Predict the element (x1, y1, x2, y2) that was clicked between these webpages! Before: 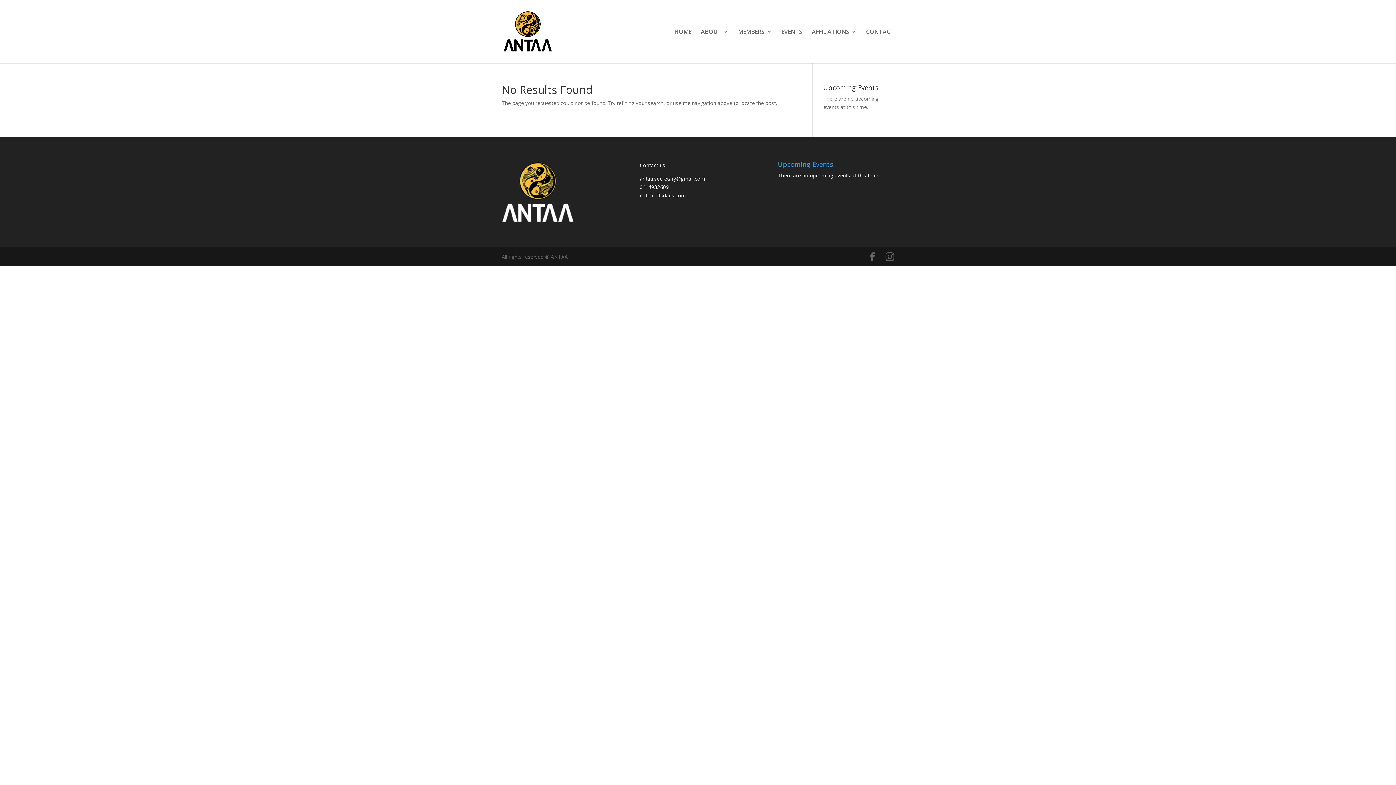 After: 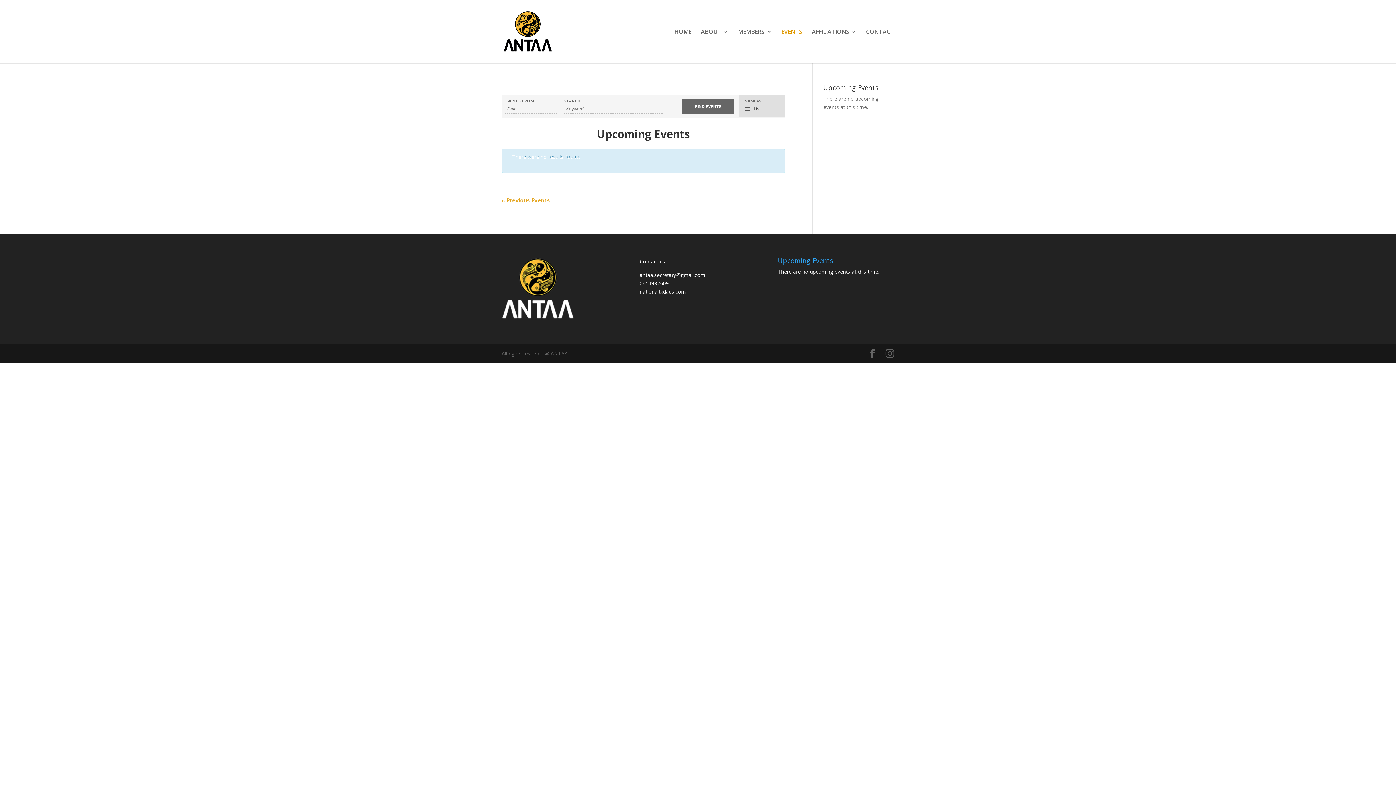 Action: label: EVENTS bbox: (781, 29, 802, 63)